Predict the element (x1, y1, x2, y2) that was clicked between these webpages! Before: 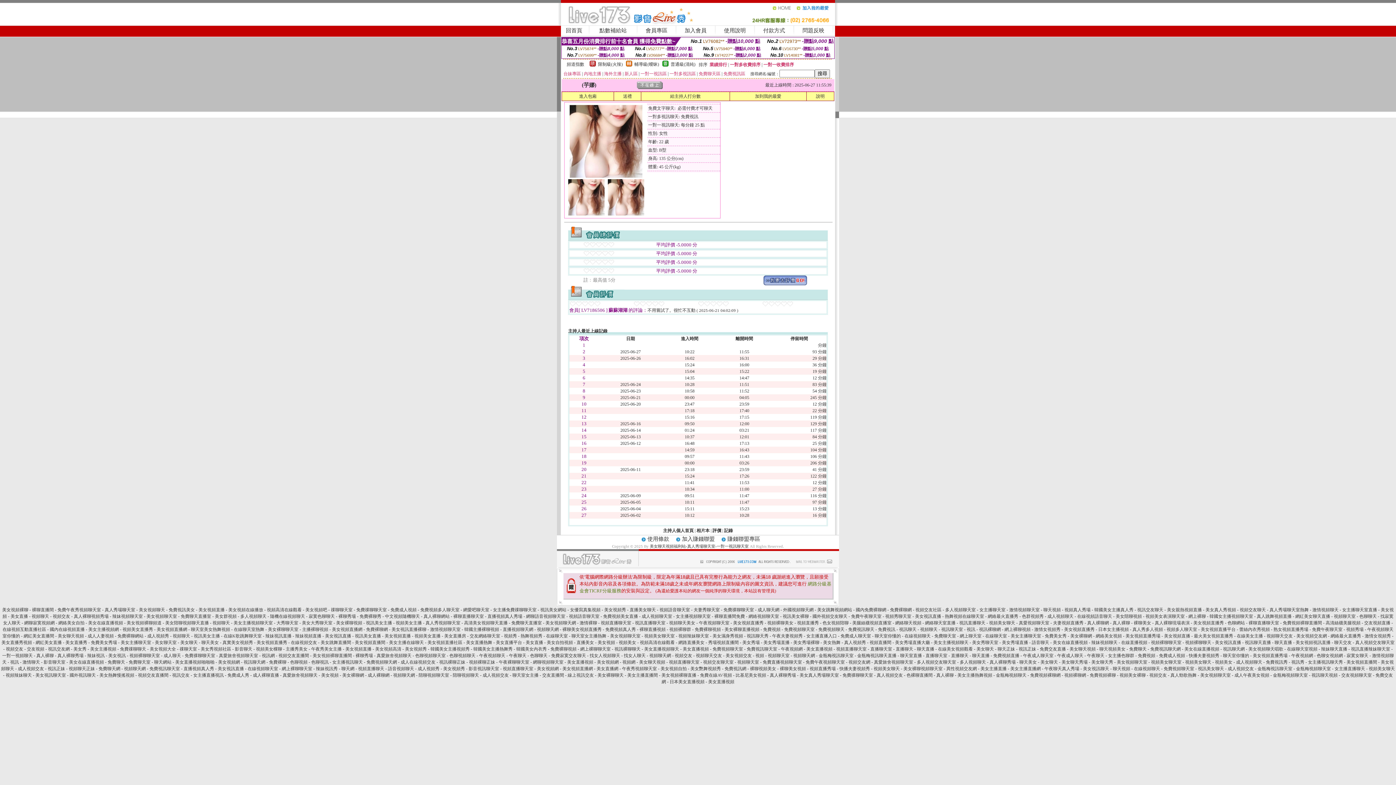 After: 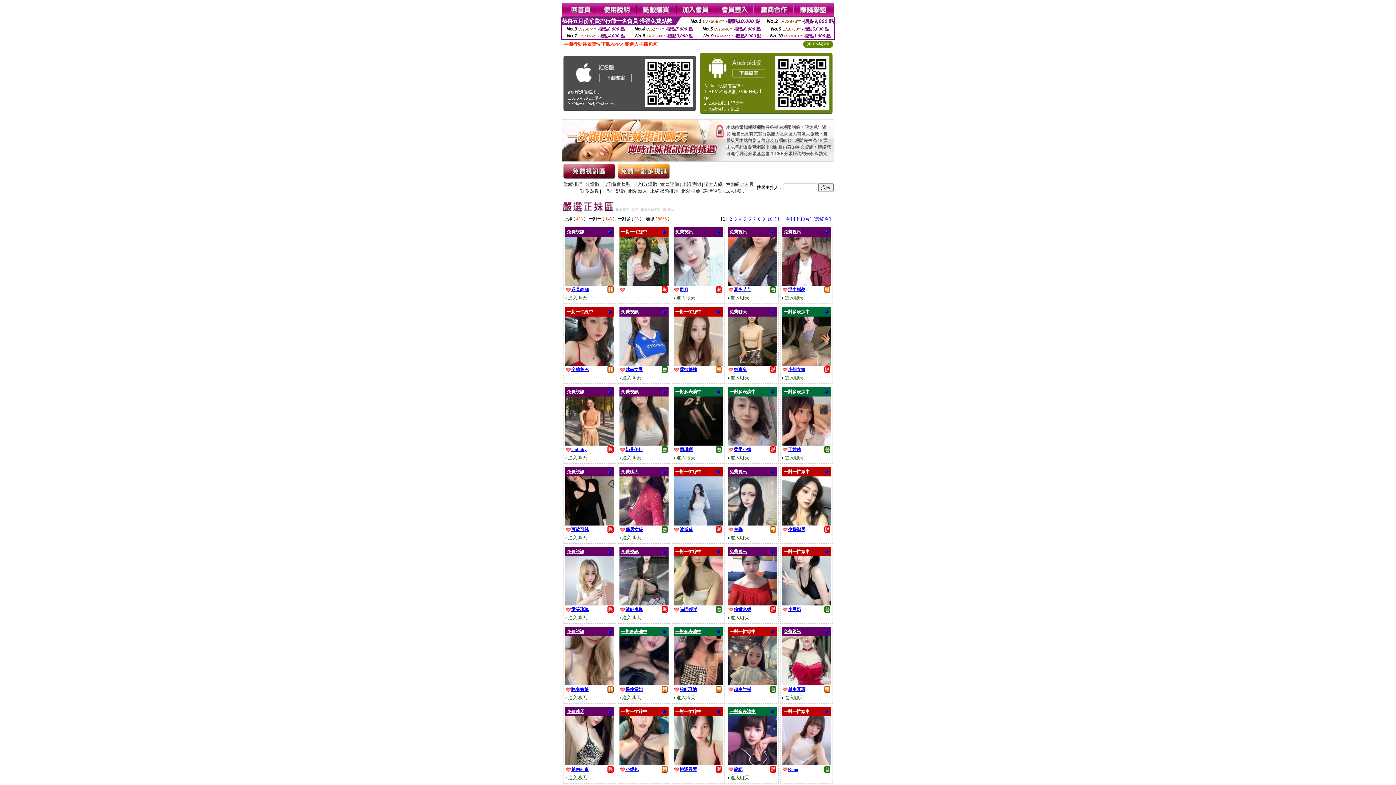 Action: bbox: (393, 673, 415, 678) label: 視頻聊天網